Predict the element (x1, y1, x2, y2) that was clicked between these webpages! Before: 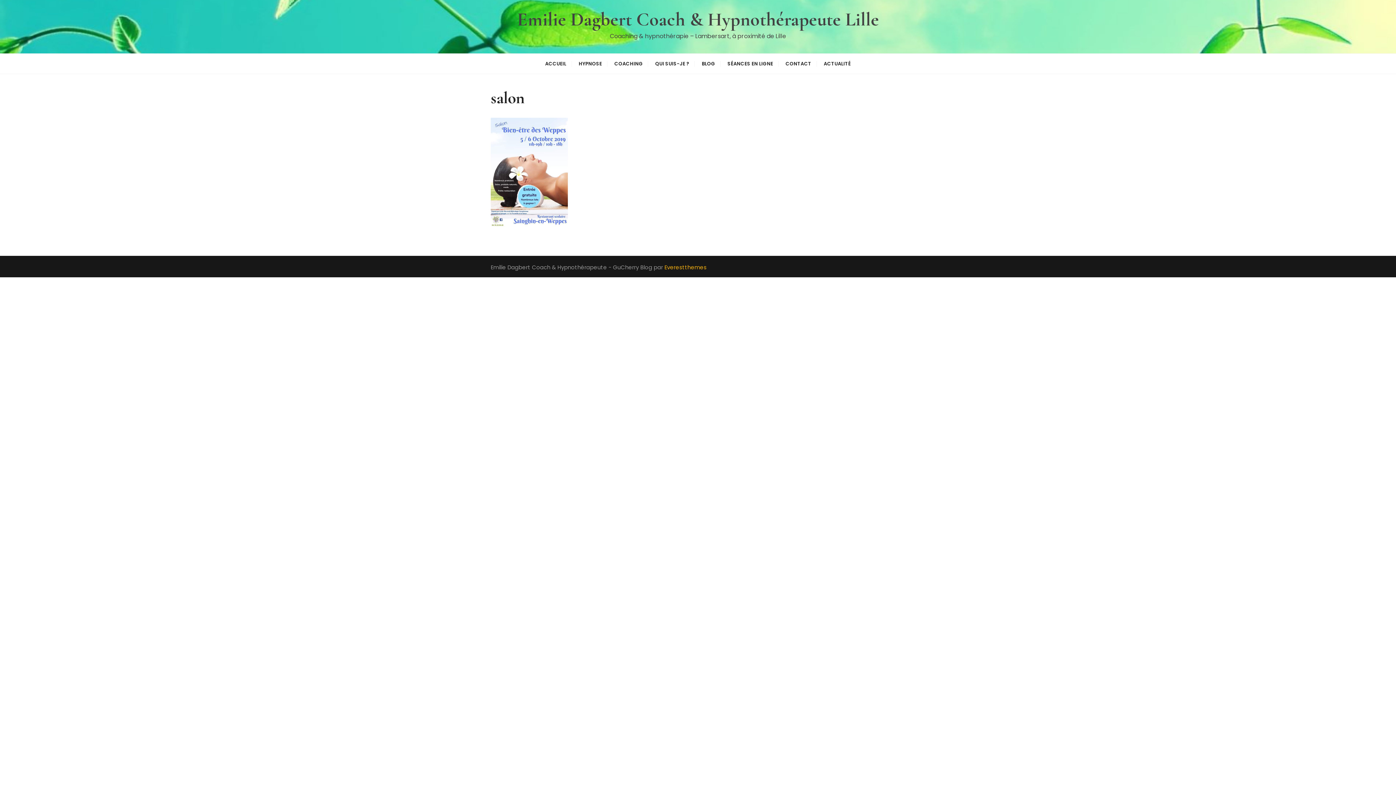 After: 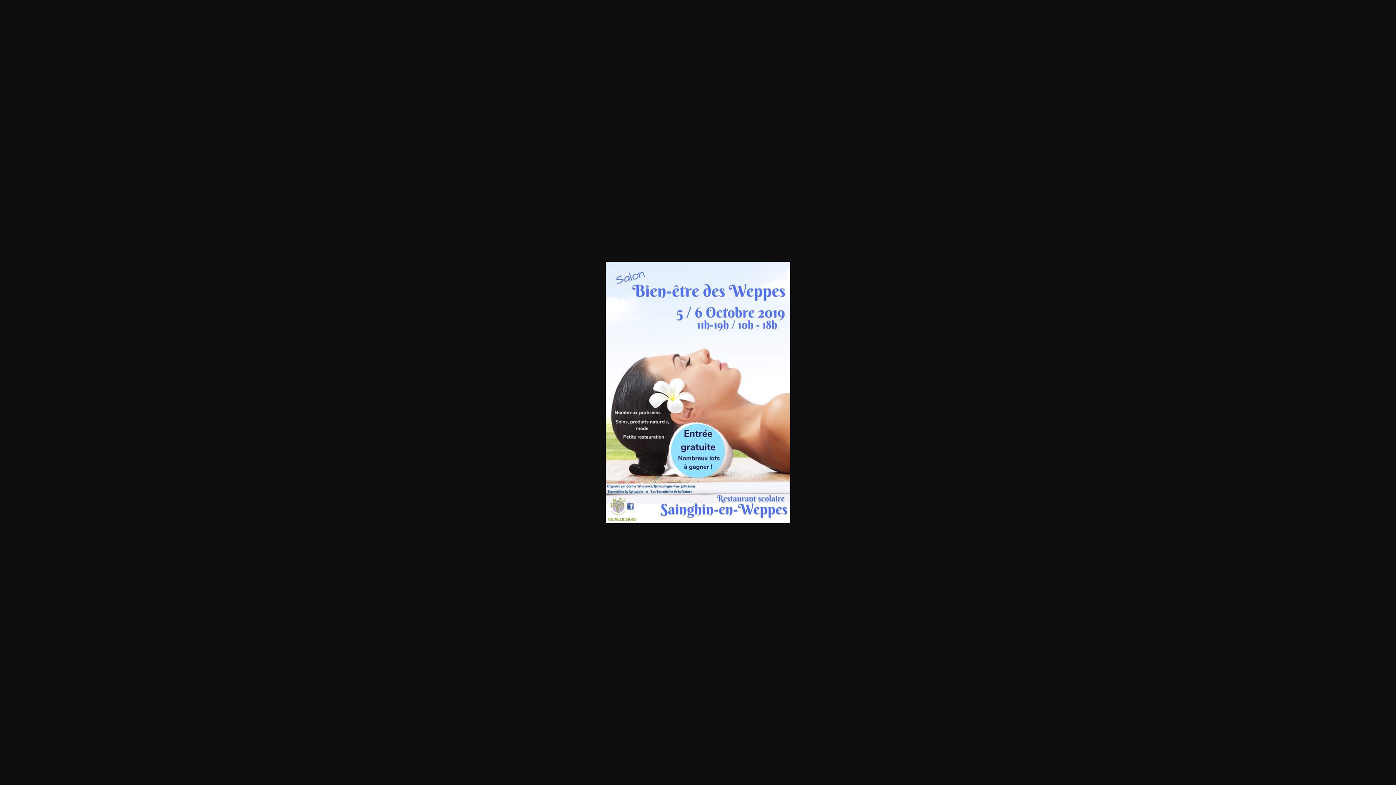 Action: bbox: (490, 167, 568, 176)